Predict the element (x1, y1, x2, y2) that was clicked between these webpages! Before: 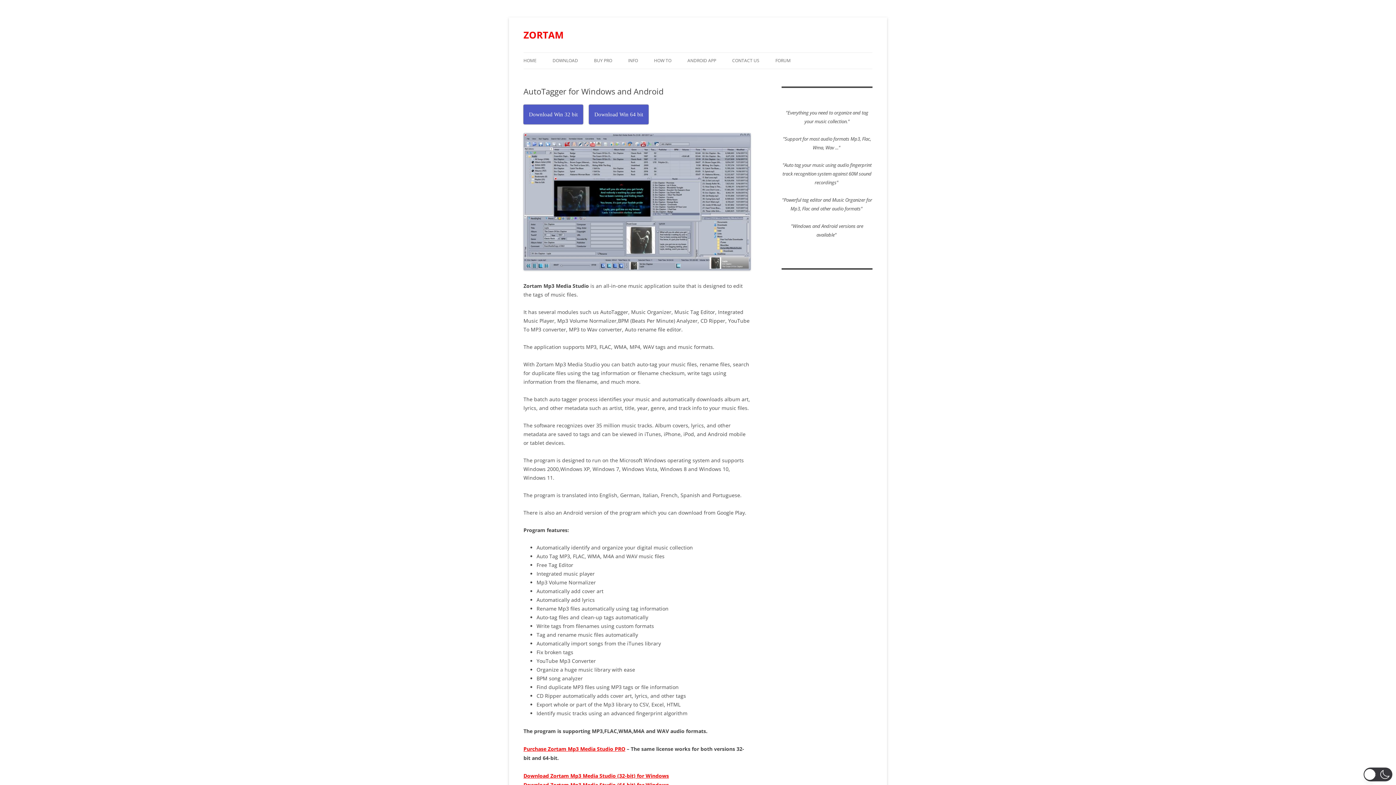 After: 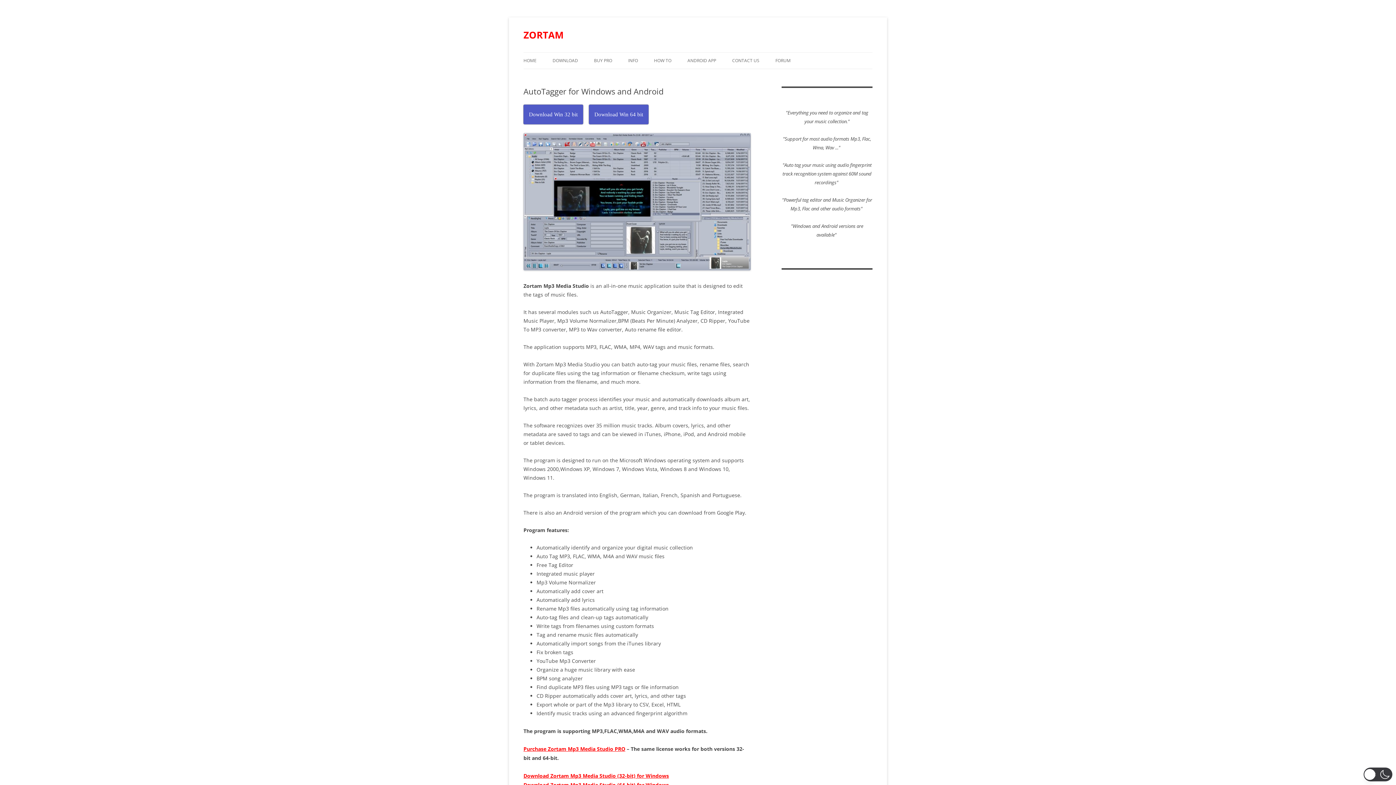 Action: bbox: (523, 52, 536, 68) label: HOME